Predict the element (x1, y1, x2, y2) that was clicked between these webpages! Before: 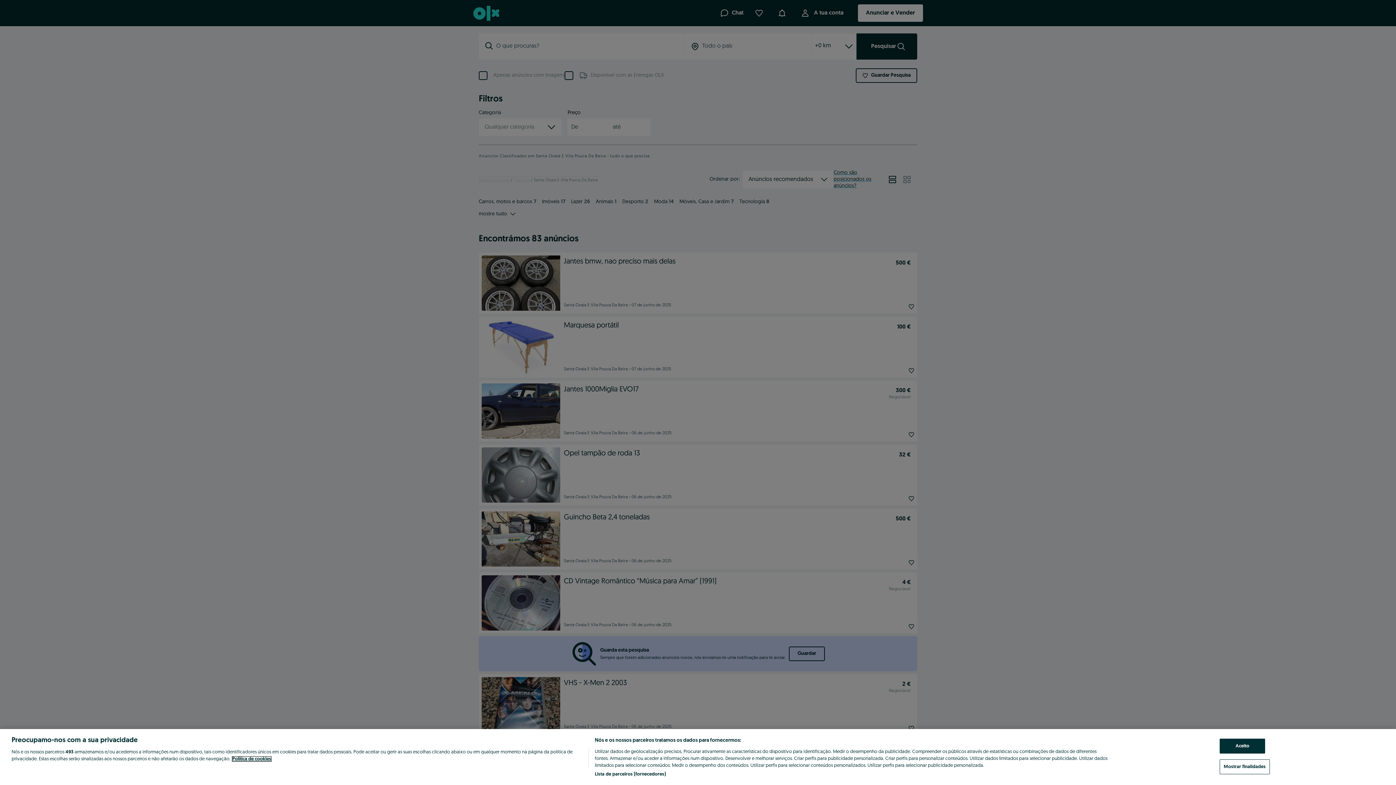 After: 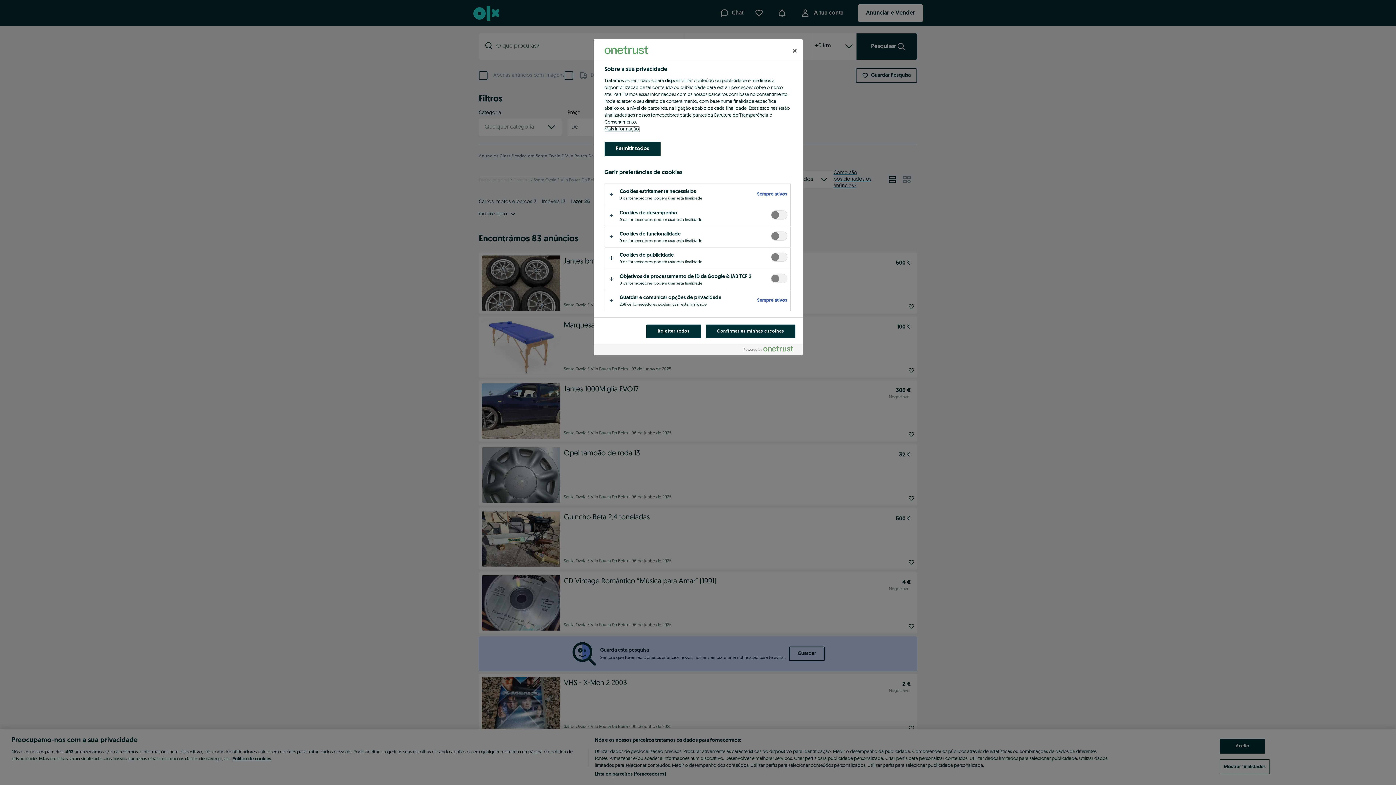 Action: label: Mostrar finalidades bbox: (1220, 759, 1270, 774)